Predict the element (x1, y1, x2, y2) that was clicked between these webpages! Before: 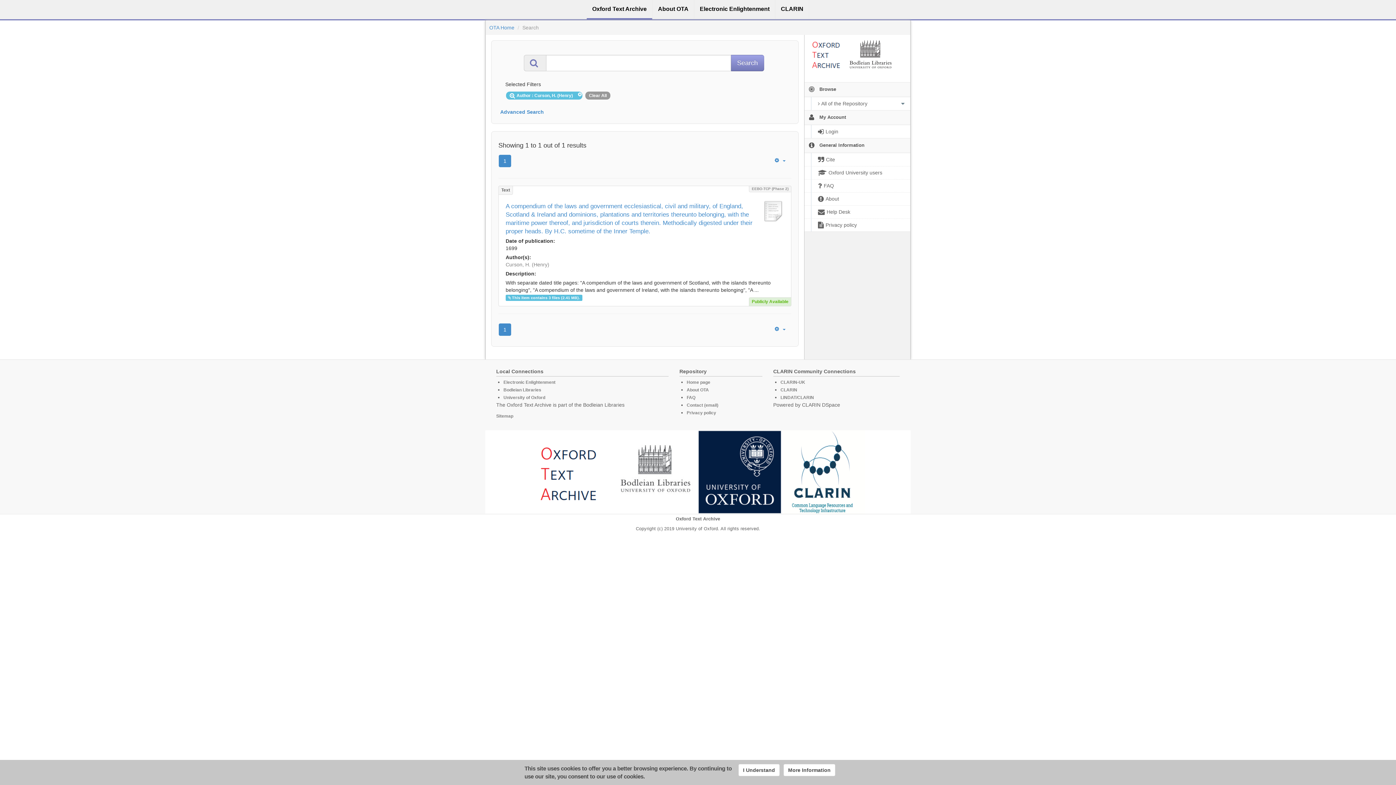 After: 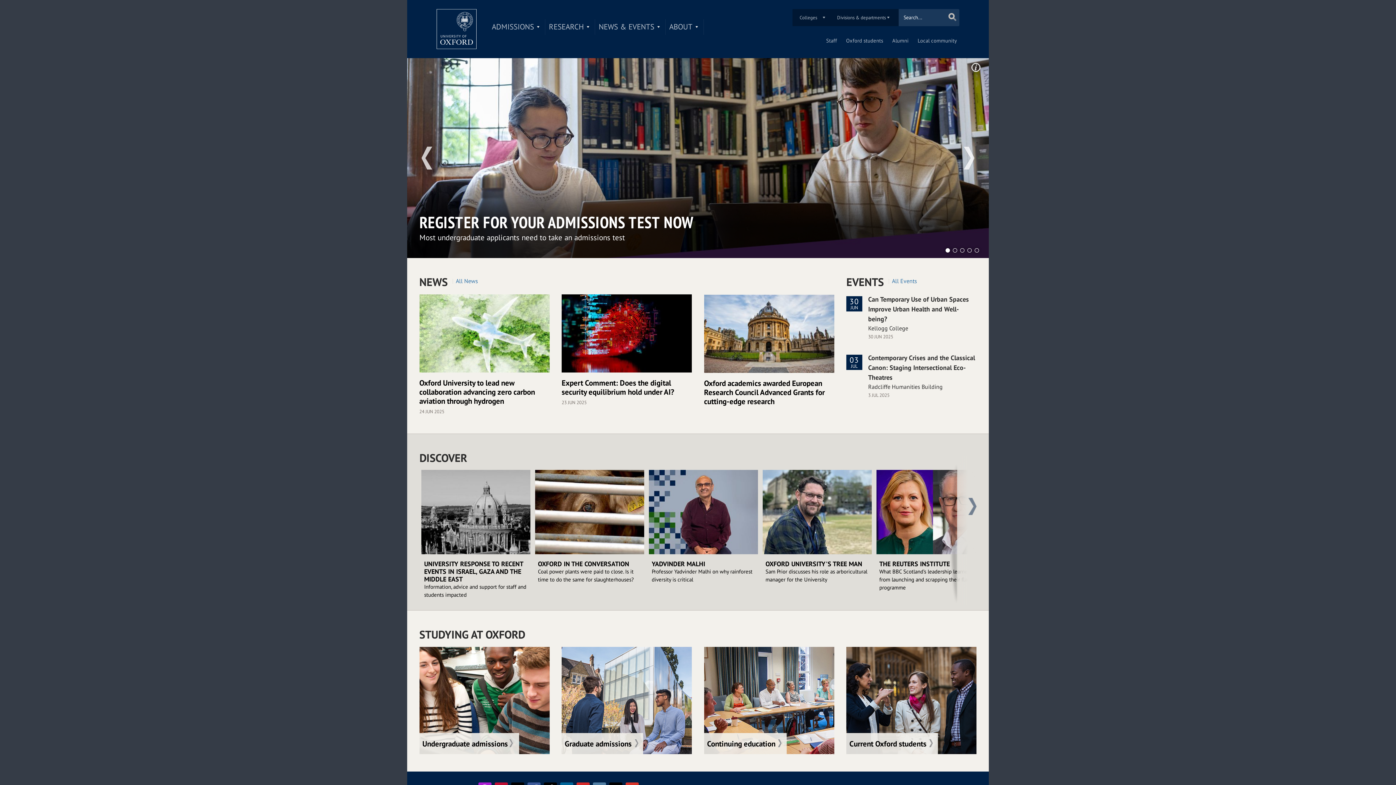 Action: bbox: (503, 395, 545, 400) label: University of Oxford